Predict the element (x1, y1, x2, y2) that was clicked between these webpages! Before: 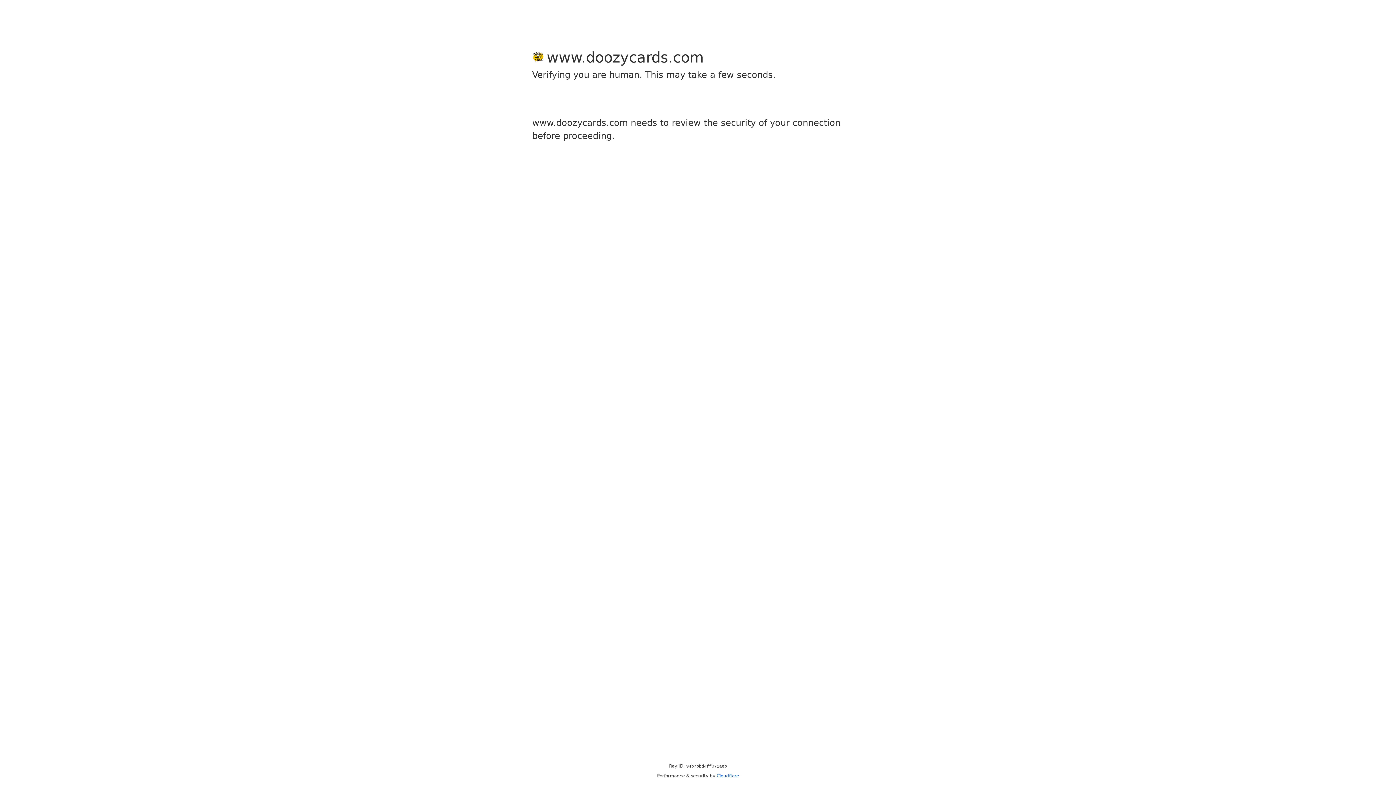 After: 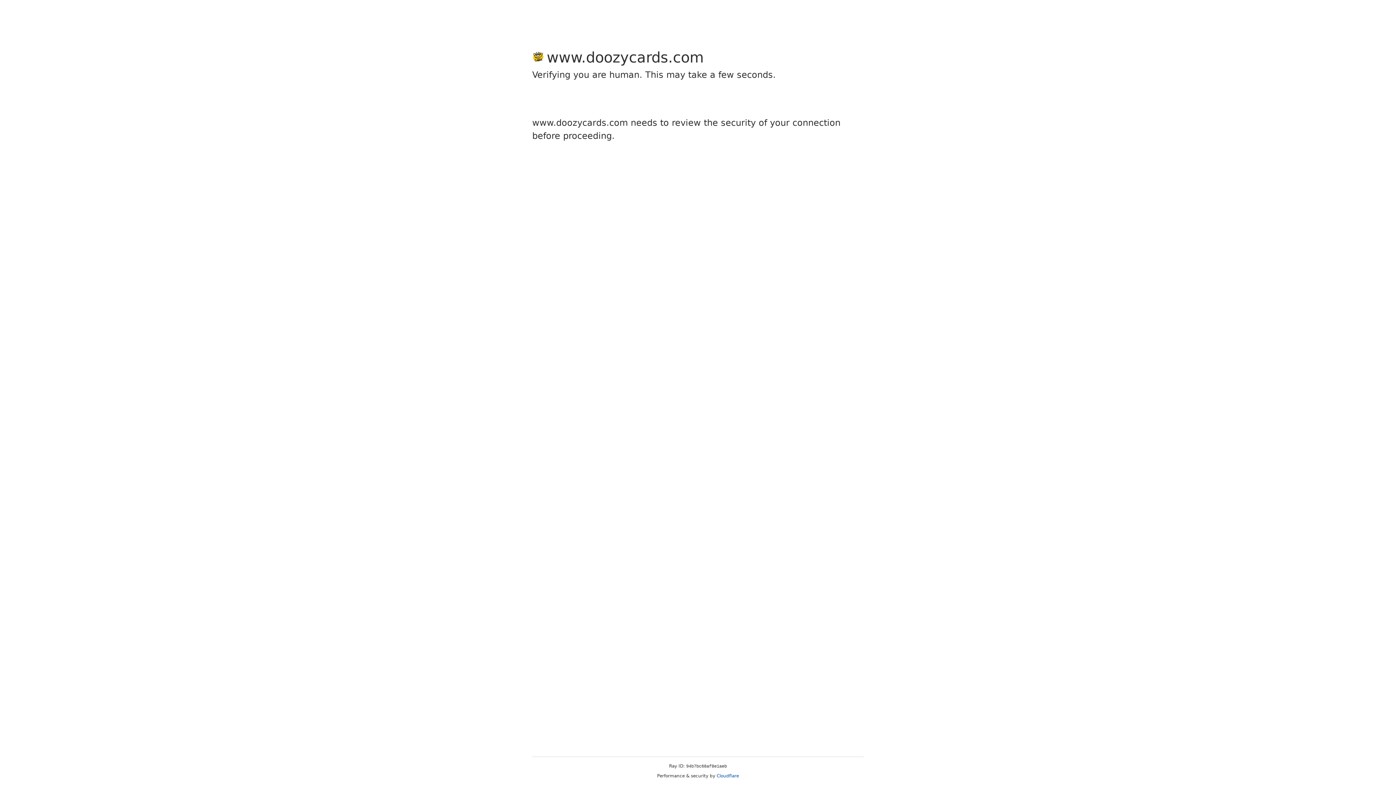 Action: bbox: (716, 773, 739, 778) label: Cloudflare